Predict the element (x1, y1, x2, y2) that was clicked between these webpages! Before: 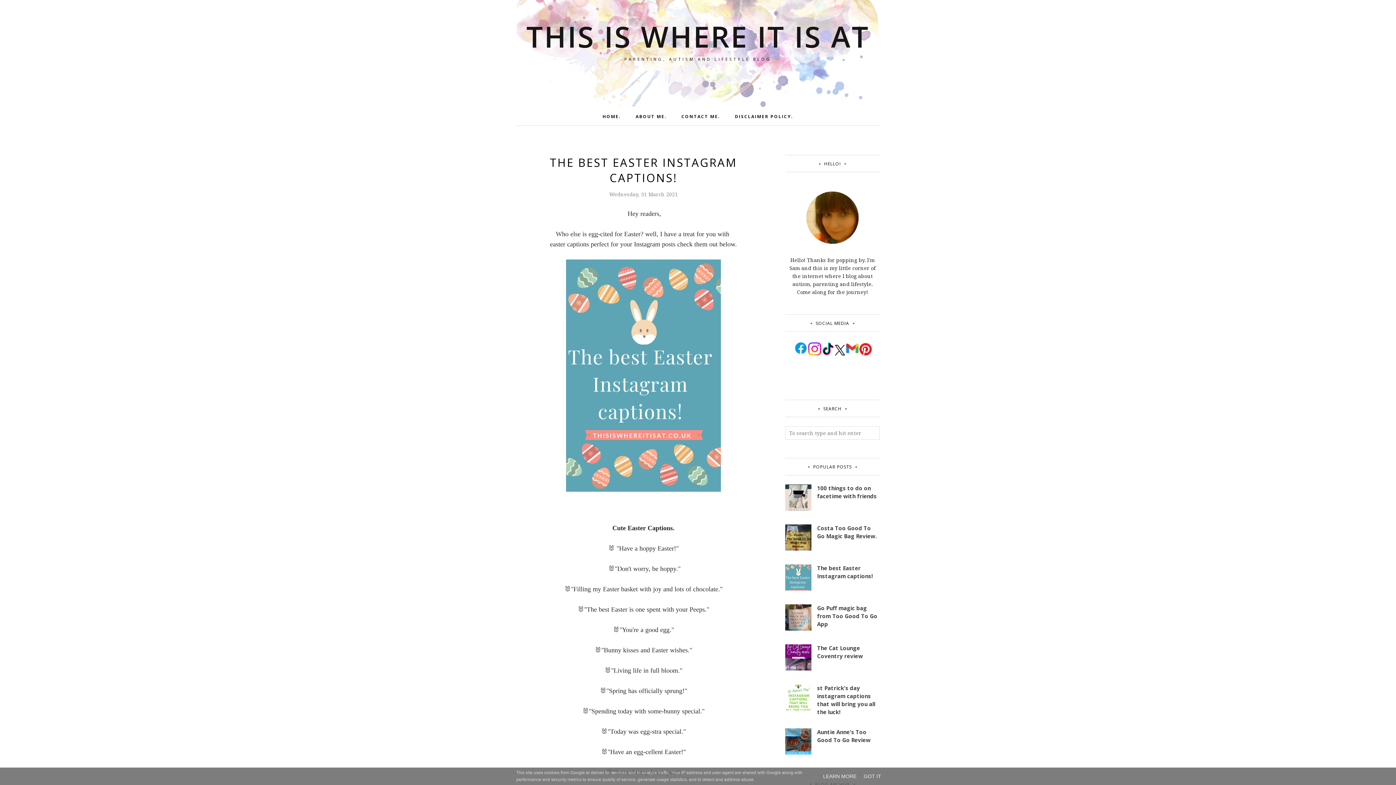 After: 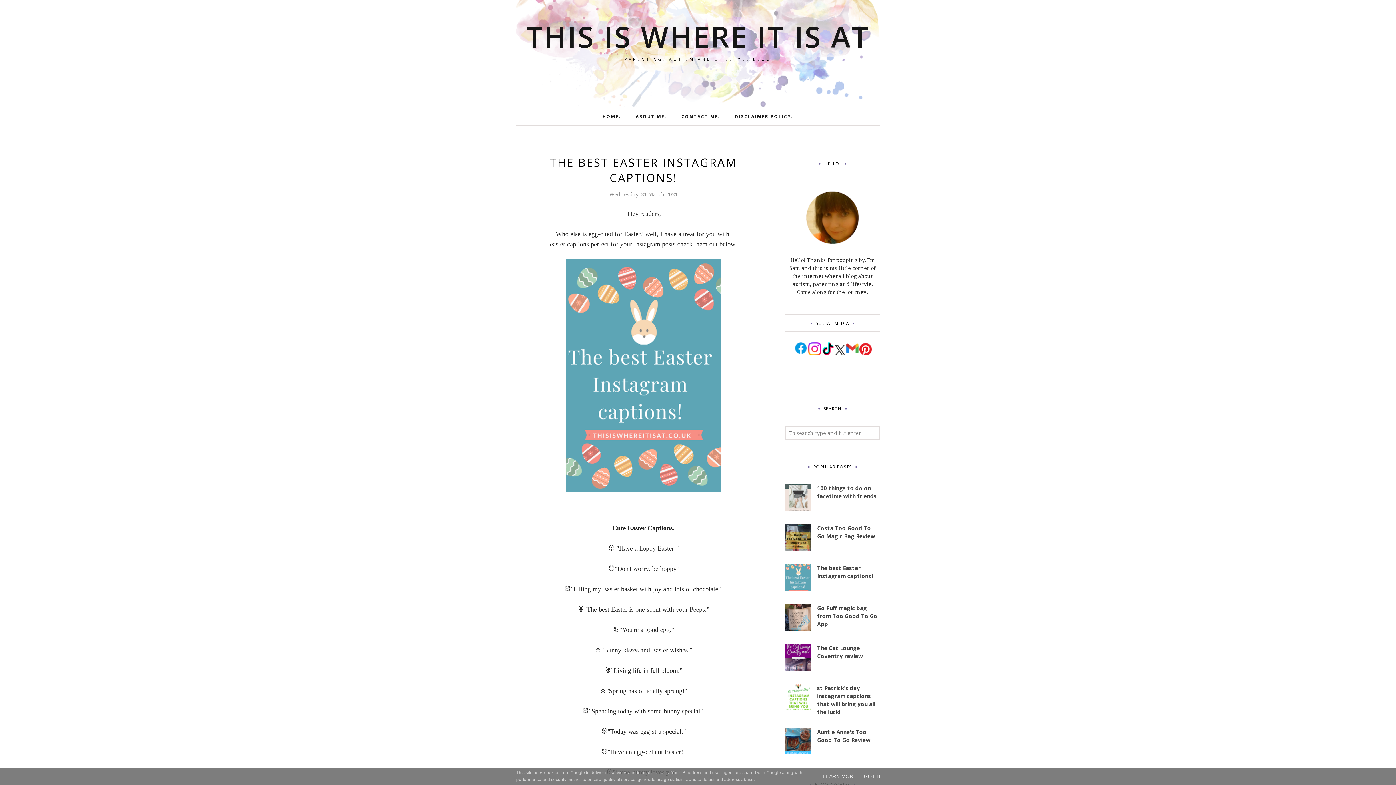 Action: bbox: (785, 505, 813, 512)